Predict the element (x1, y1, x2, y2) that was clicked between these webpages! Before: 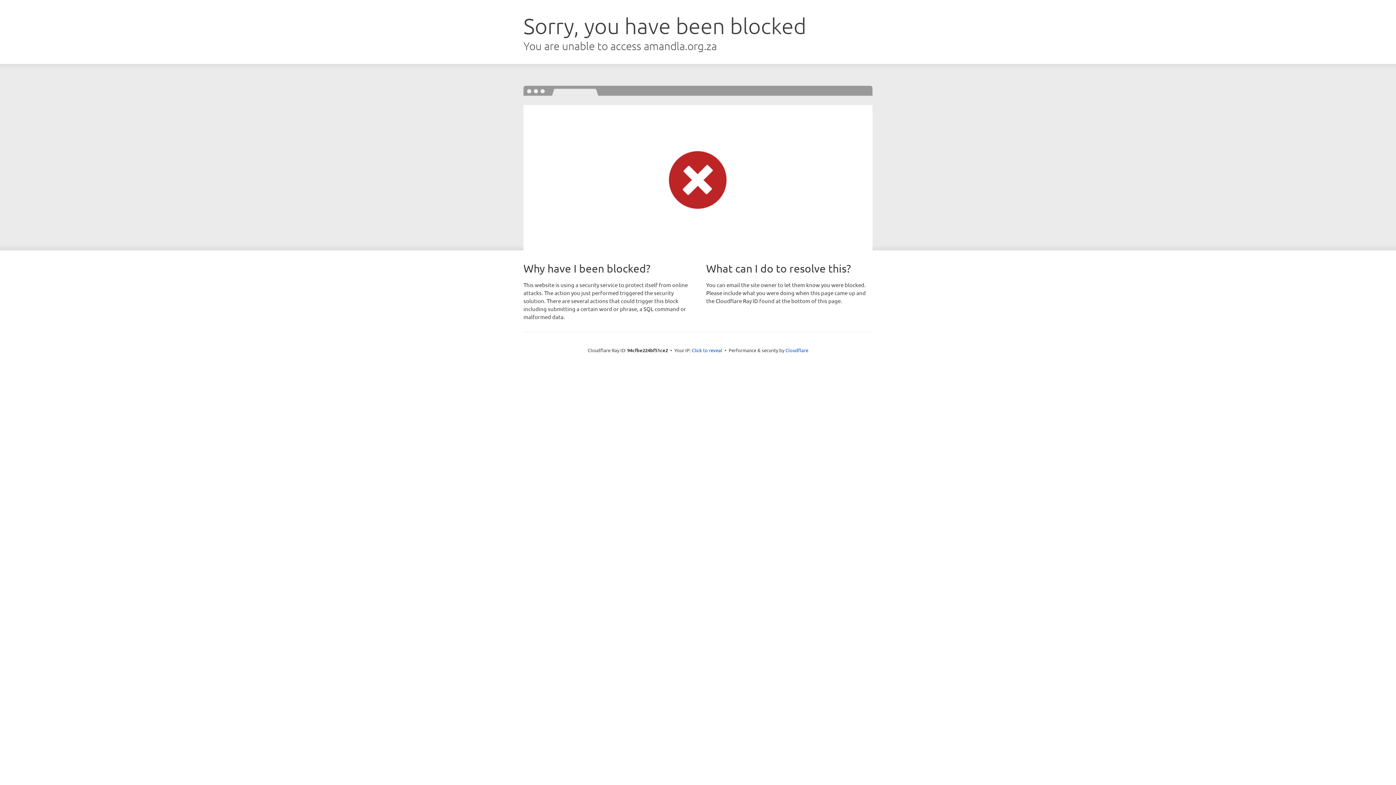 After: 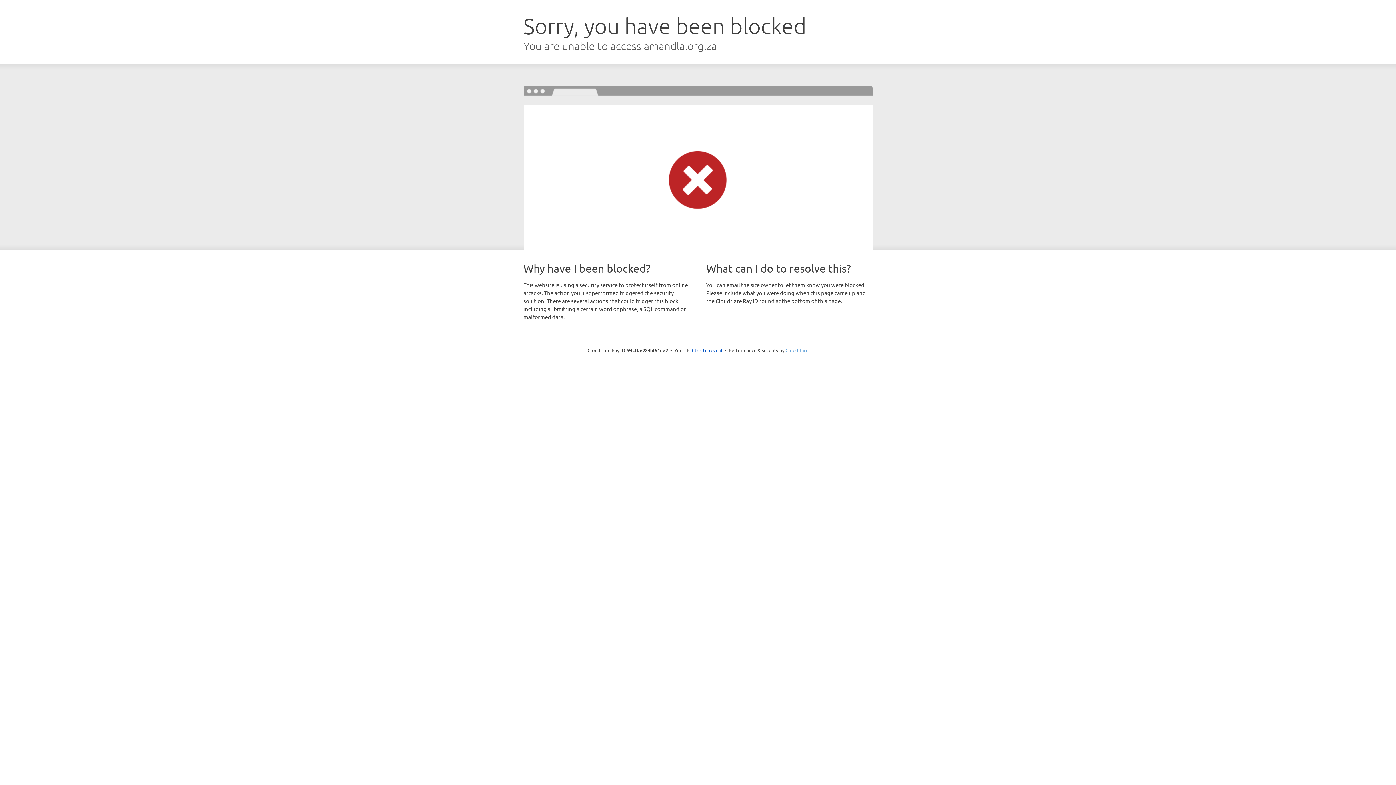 Action: label: Cloudflare bbox: (785, 347, 808, 353)